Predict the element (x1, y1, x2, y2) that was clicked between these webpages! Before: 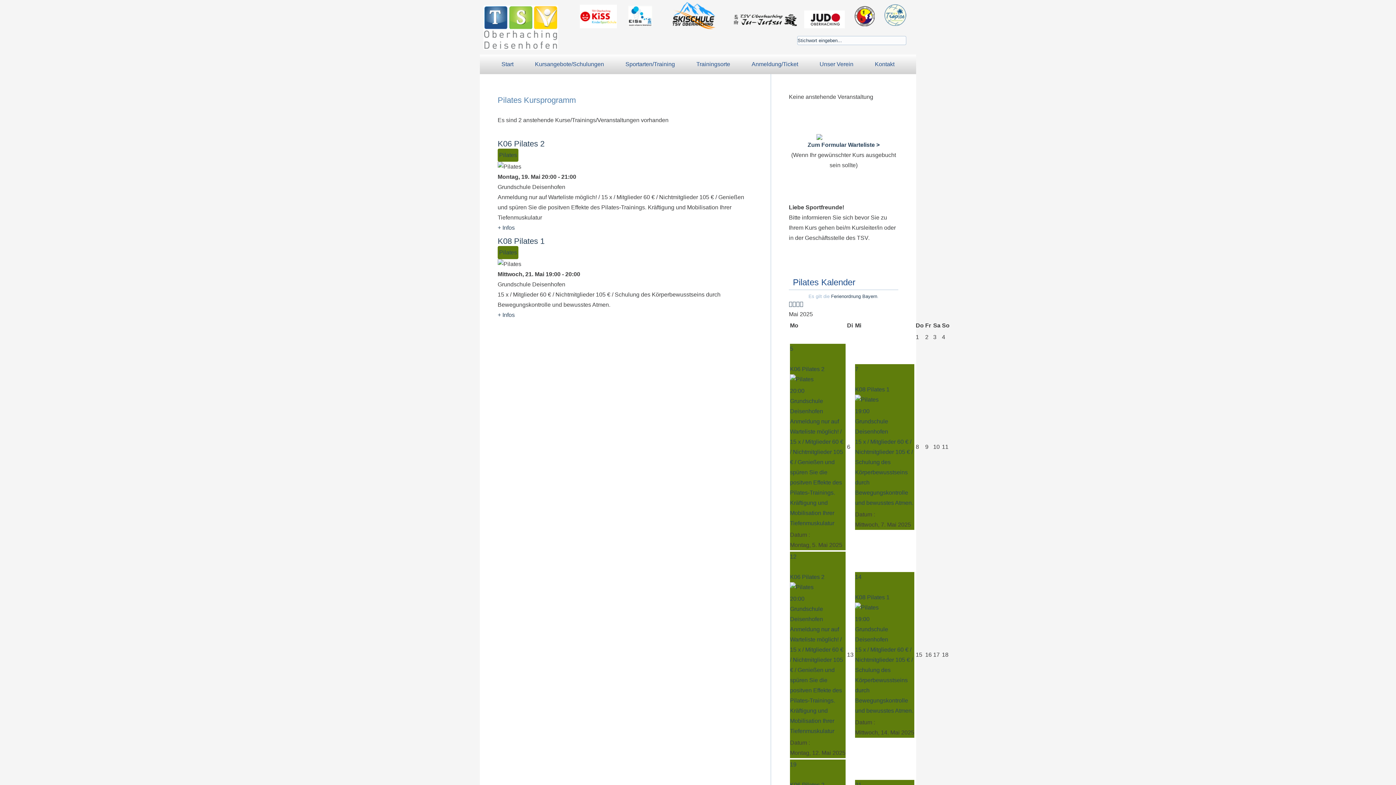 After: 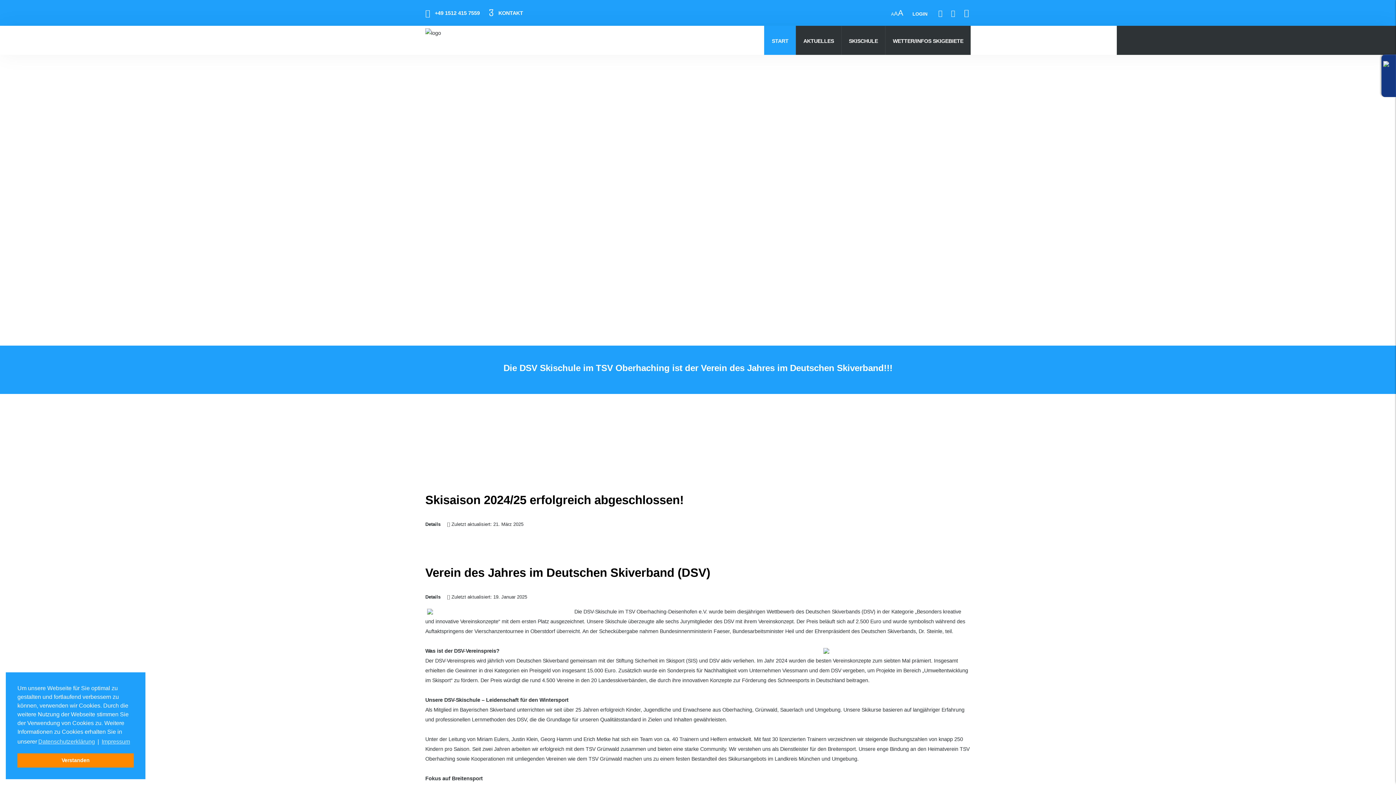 Action: bbox: (667, -7, 721, 47)